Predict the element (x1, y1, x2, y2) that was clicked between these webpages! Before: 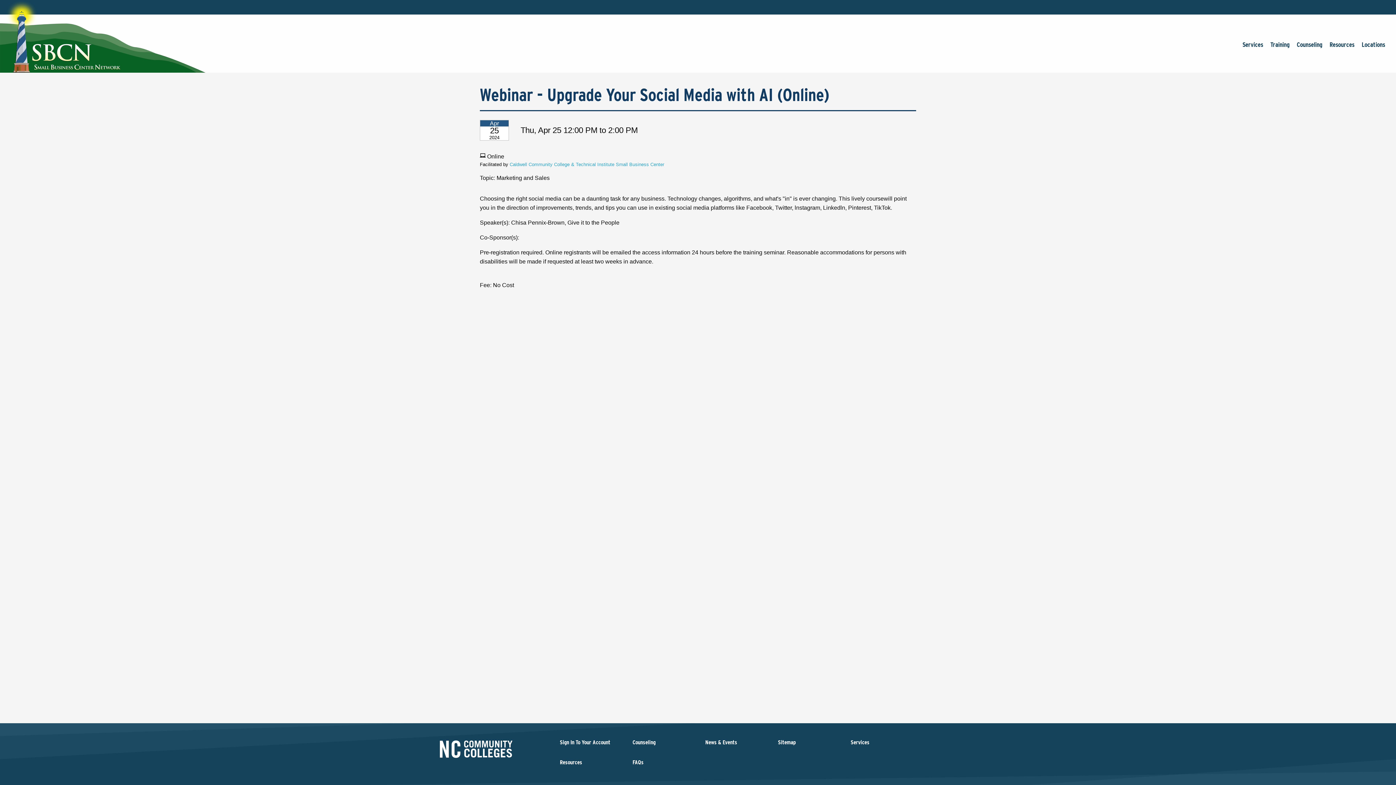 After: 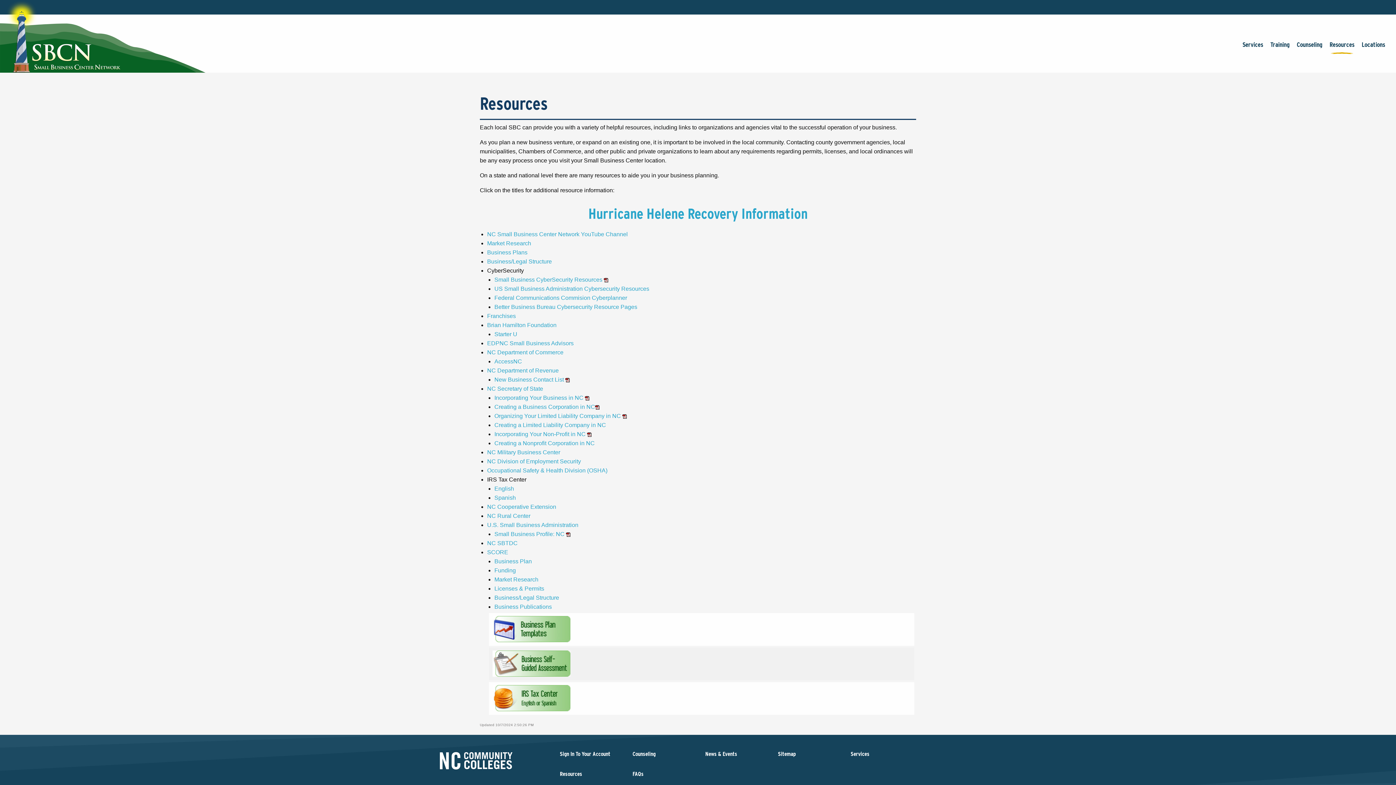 Action: bbox: (560, 759, 582, 766) label: Resources